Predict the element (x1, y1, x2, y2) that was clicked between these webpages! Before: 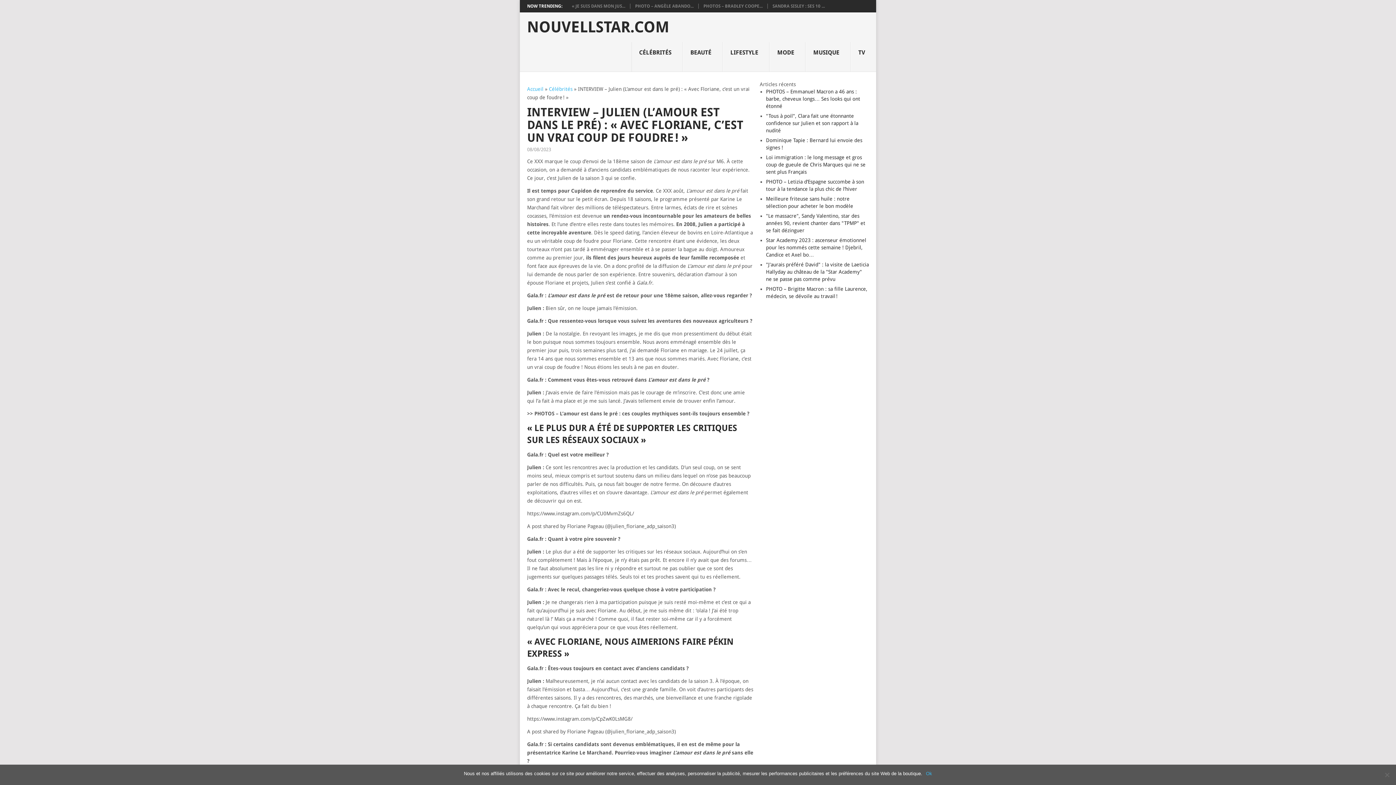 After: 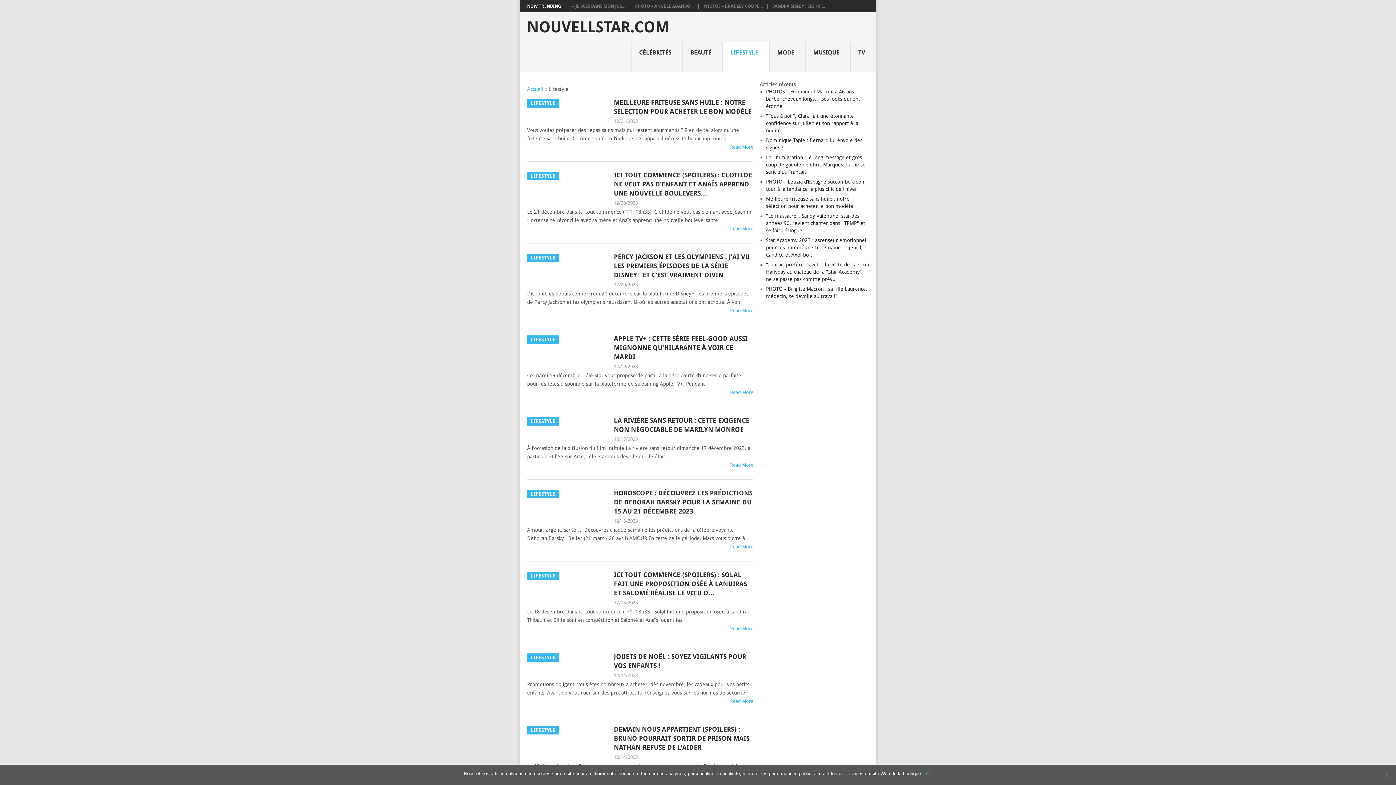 Action: label: LIFESTYLE
 bbox: (722, 42, 769, 72)